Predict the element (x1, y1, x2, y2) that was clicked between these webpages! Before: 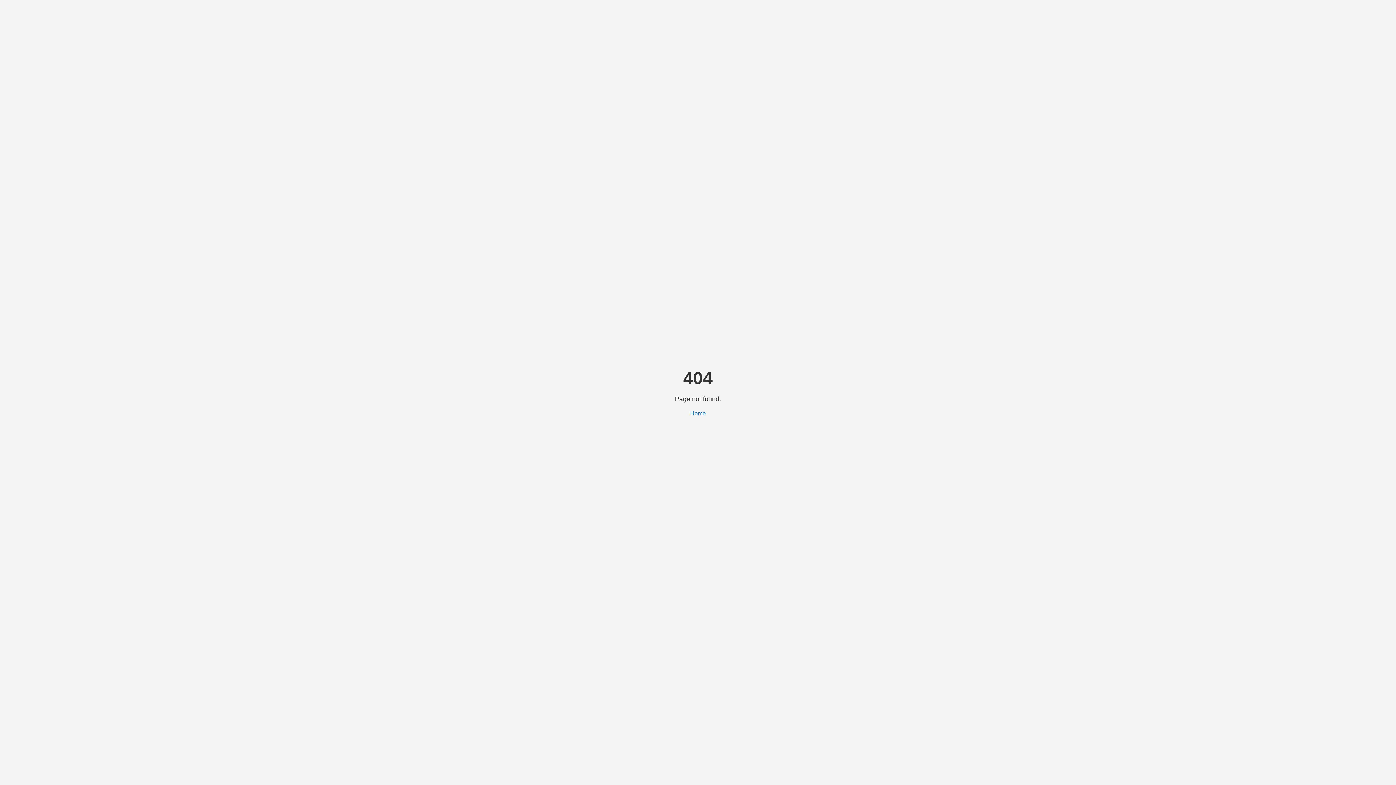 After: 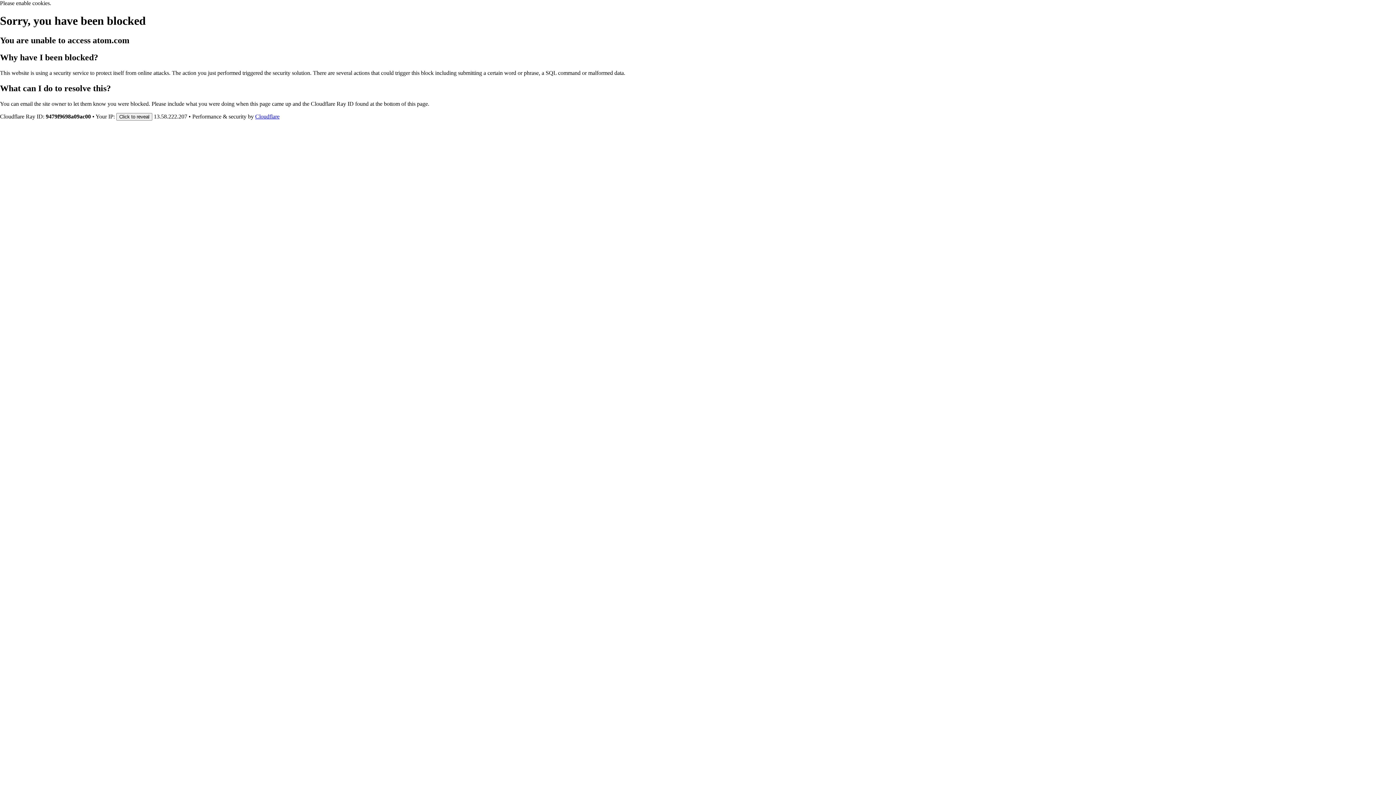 Action: label: Home bbox: (690, 410, 706, 416)